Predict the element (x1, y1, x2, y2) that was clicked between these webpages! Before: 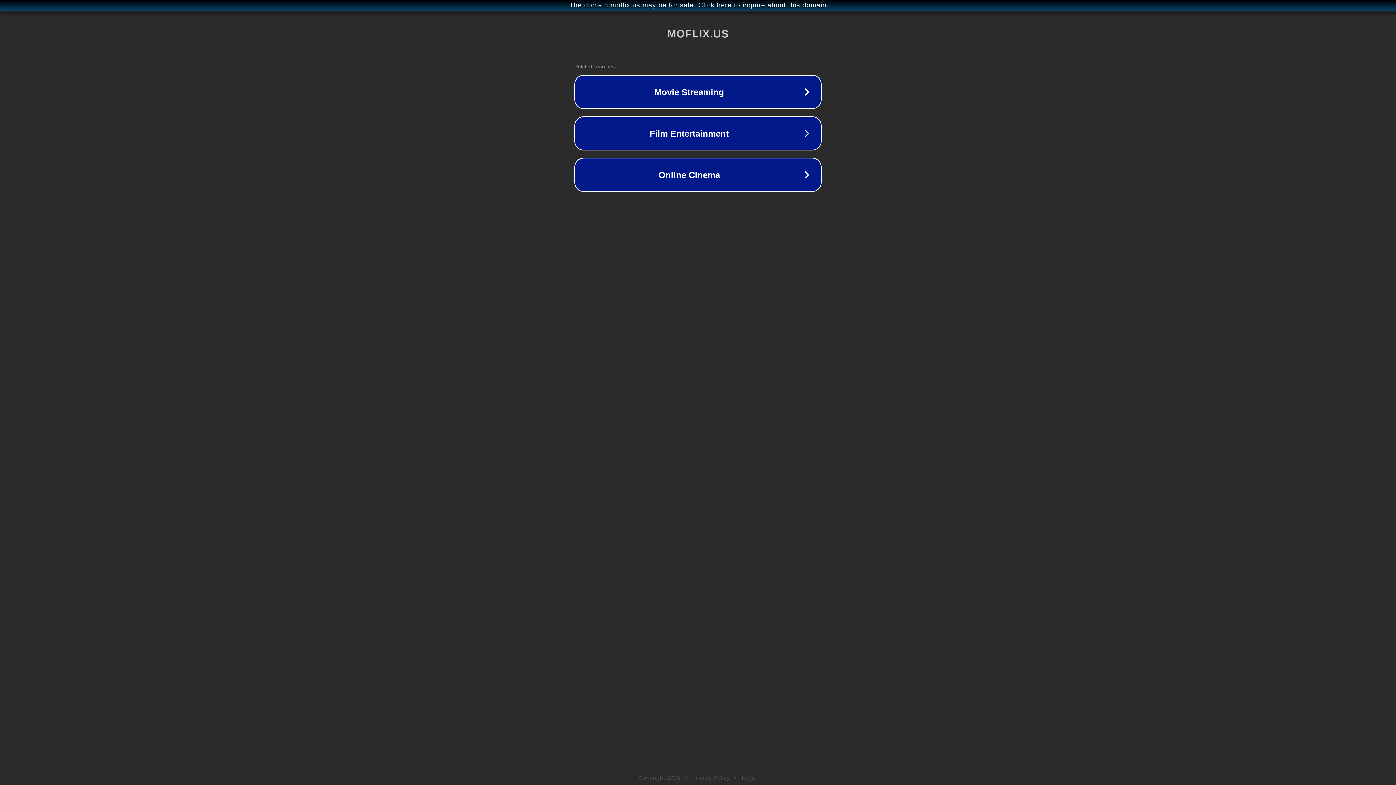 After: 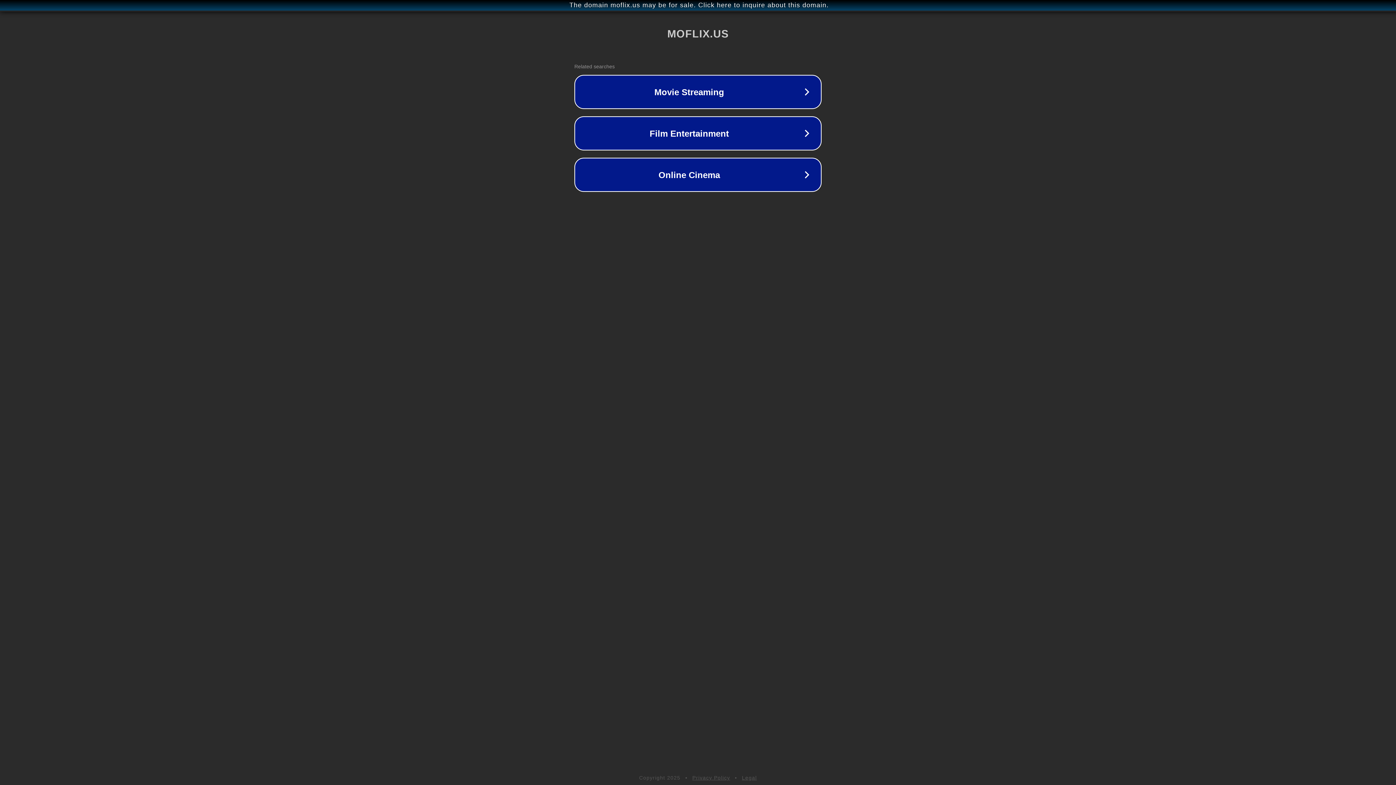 Action: label: Privacy Policy bbox: (692, 775, 730, 781)